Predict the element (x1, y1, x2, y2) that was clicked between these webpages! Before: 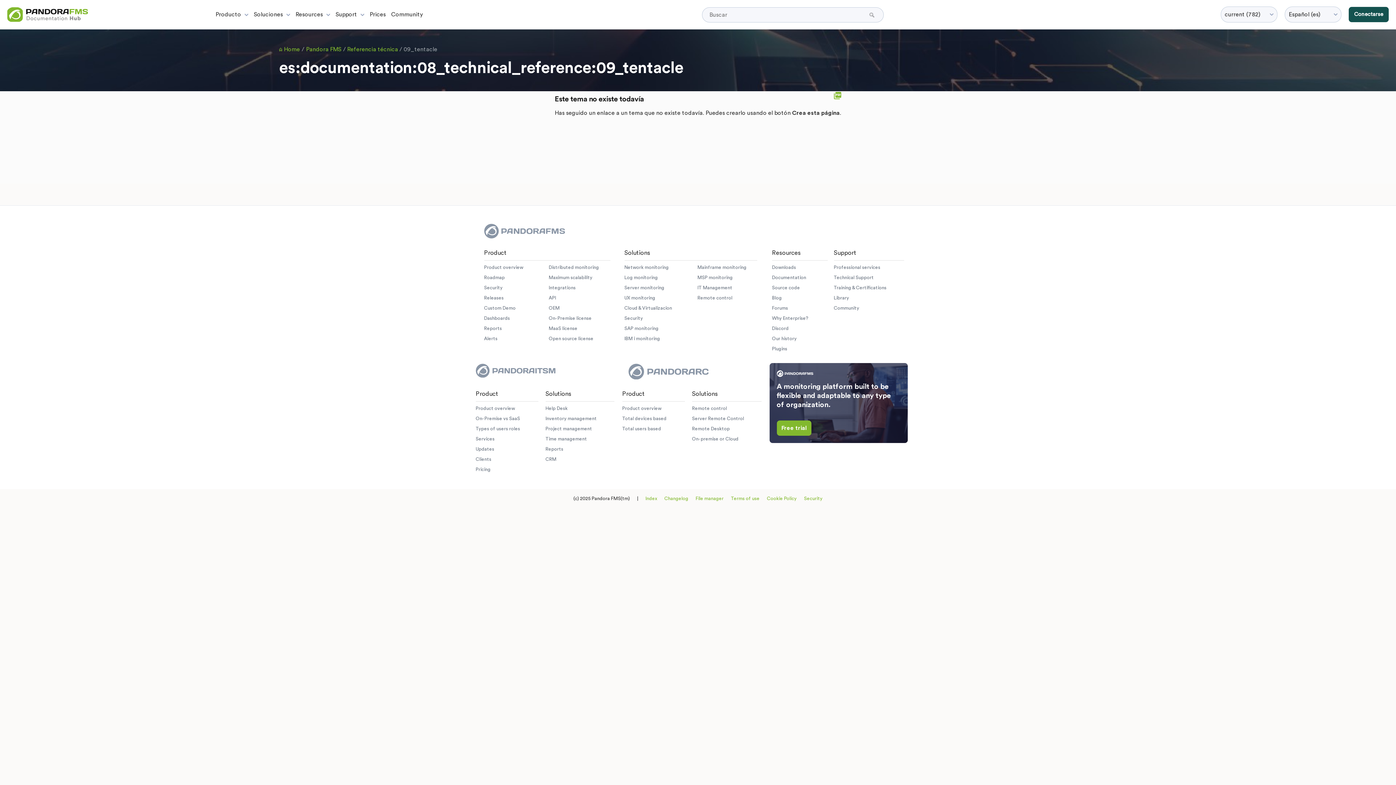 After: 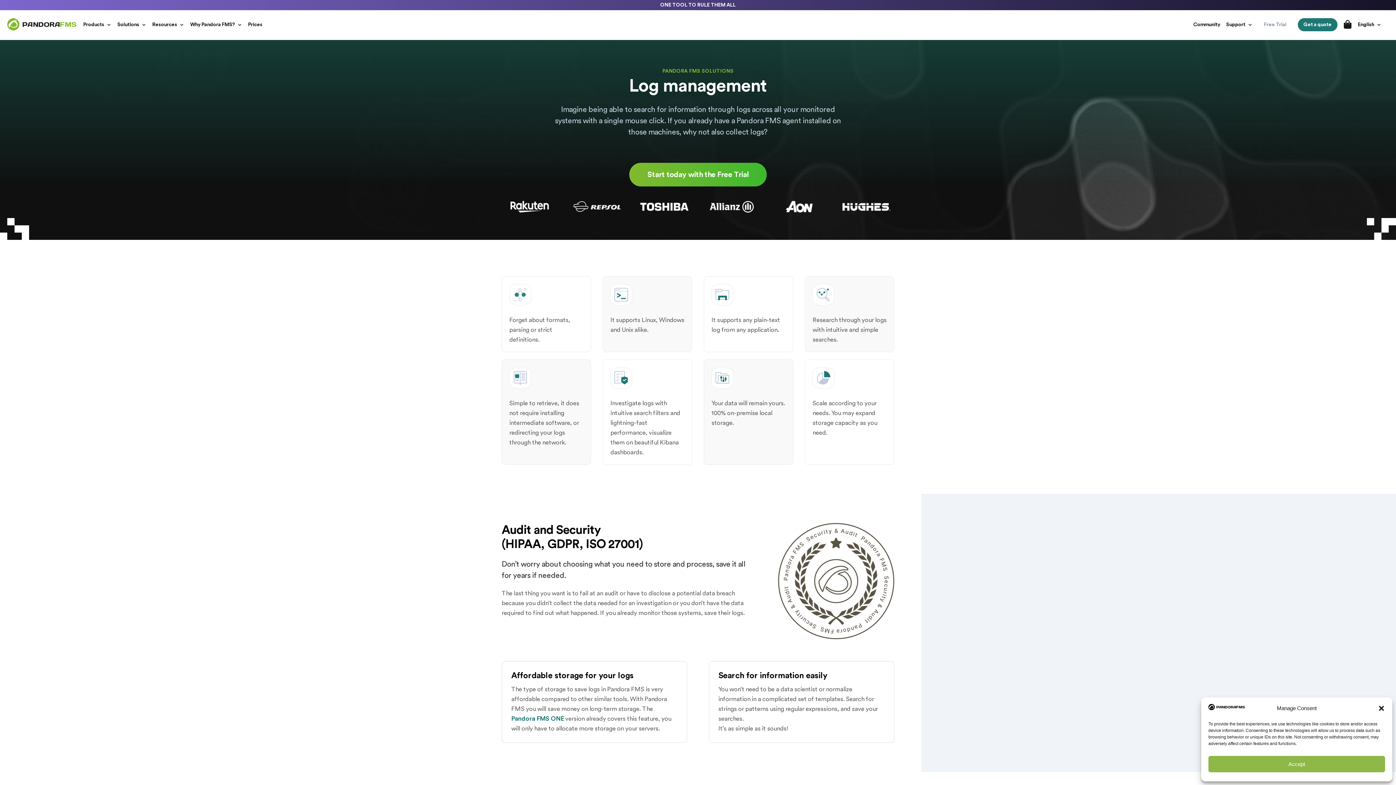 Action: label: Log monitoring bbox: (624, 275, 658, 280)